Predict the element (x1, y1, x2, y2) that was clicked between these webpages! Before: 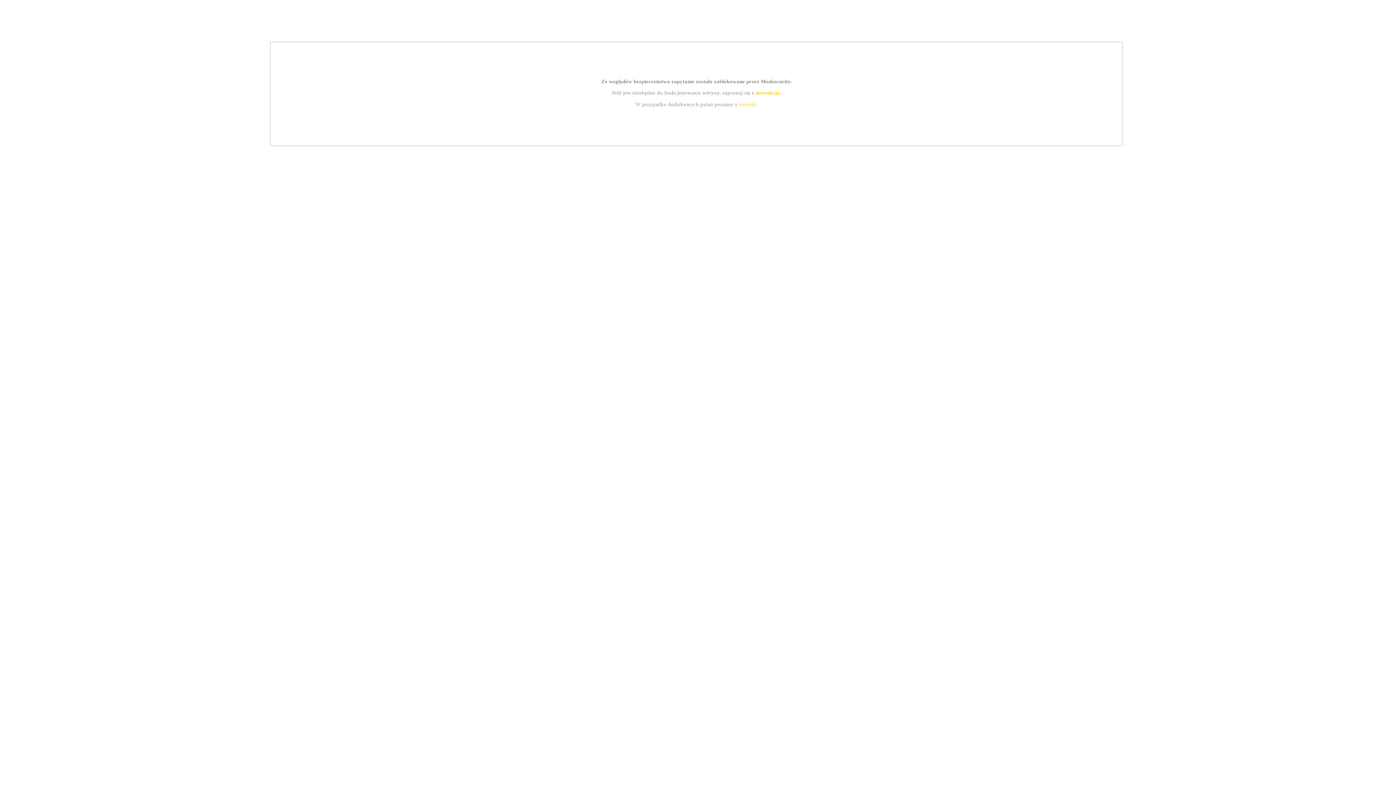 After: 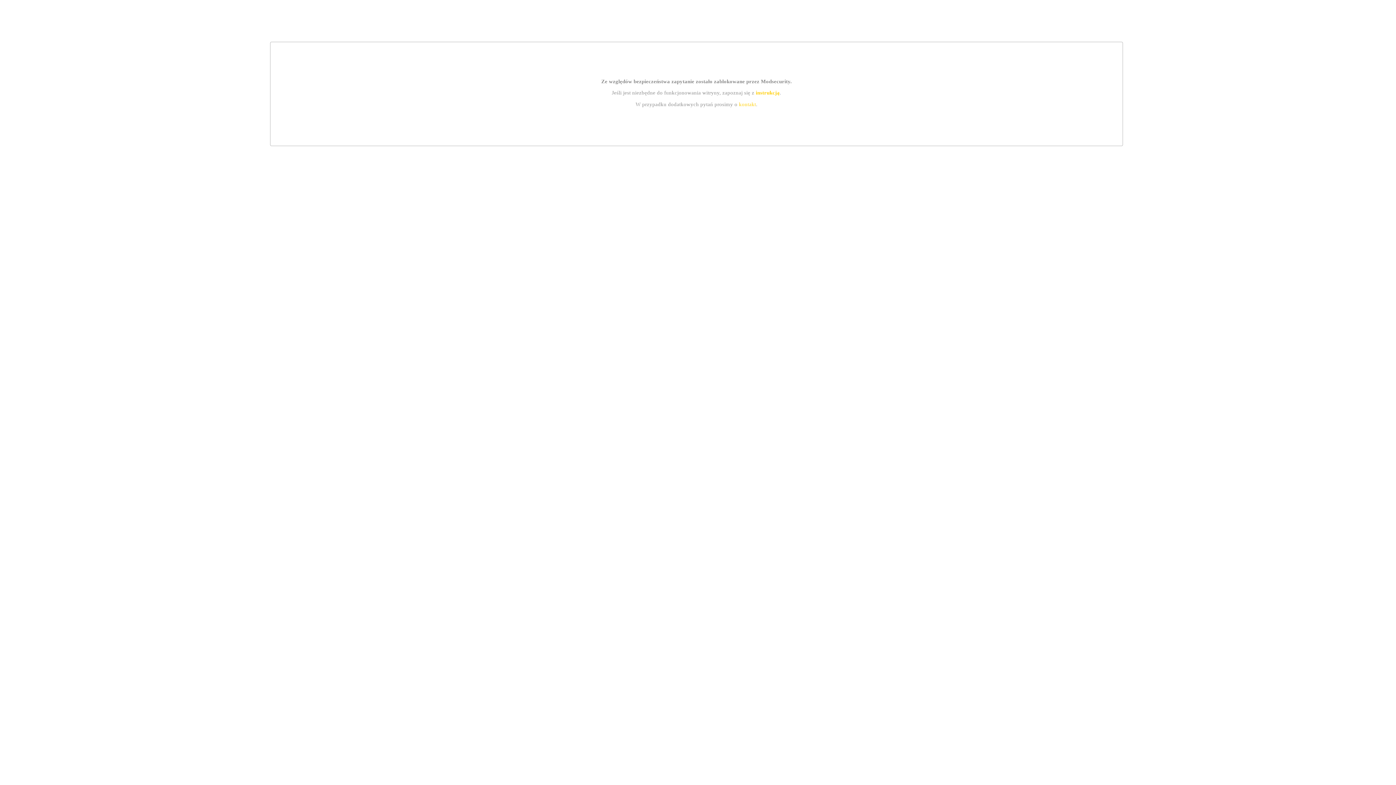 Action: bbox: (739, 101, 756, 107) label: kontakt